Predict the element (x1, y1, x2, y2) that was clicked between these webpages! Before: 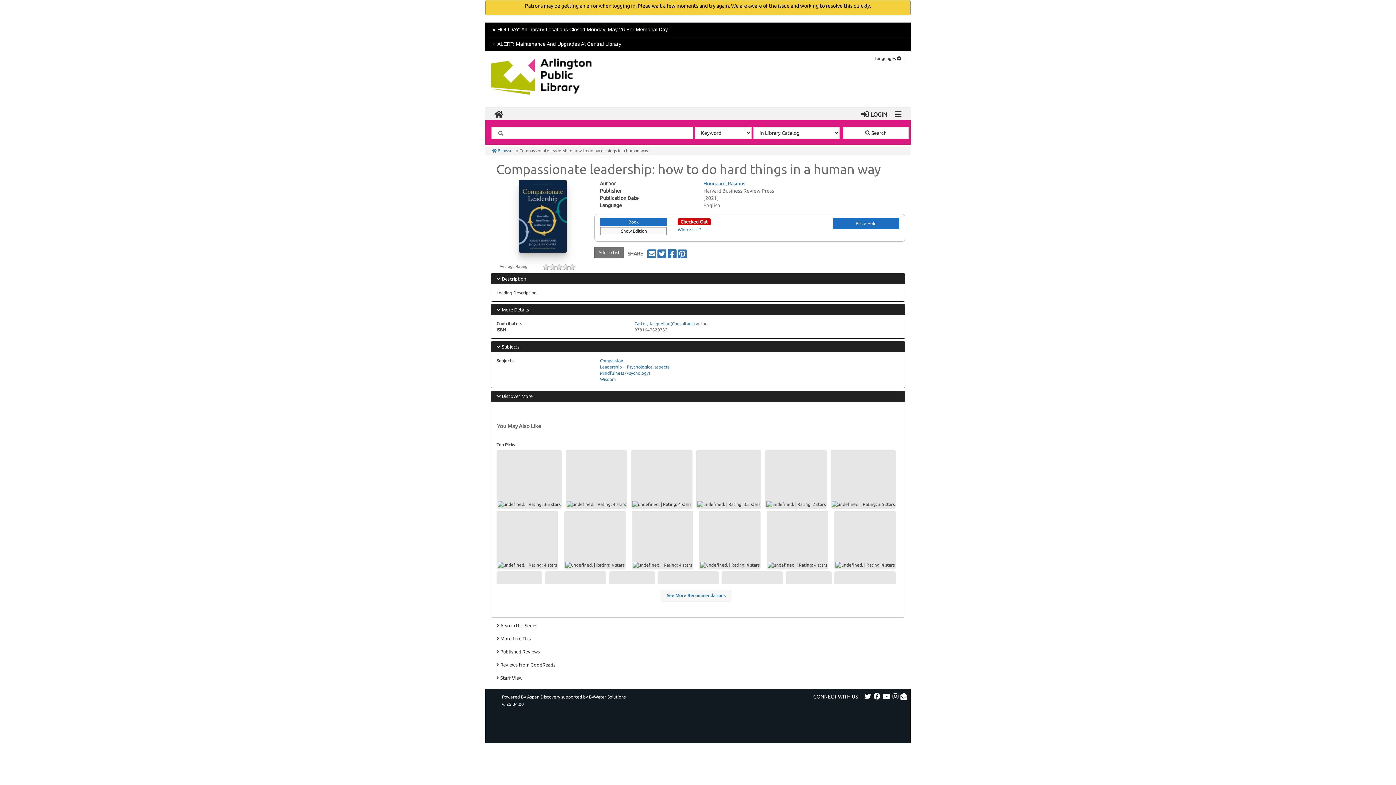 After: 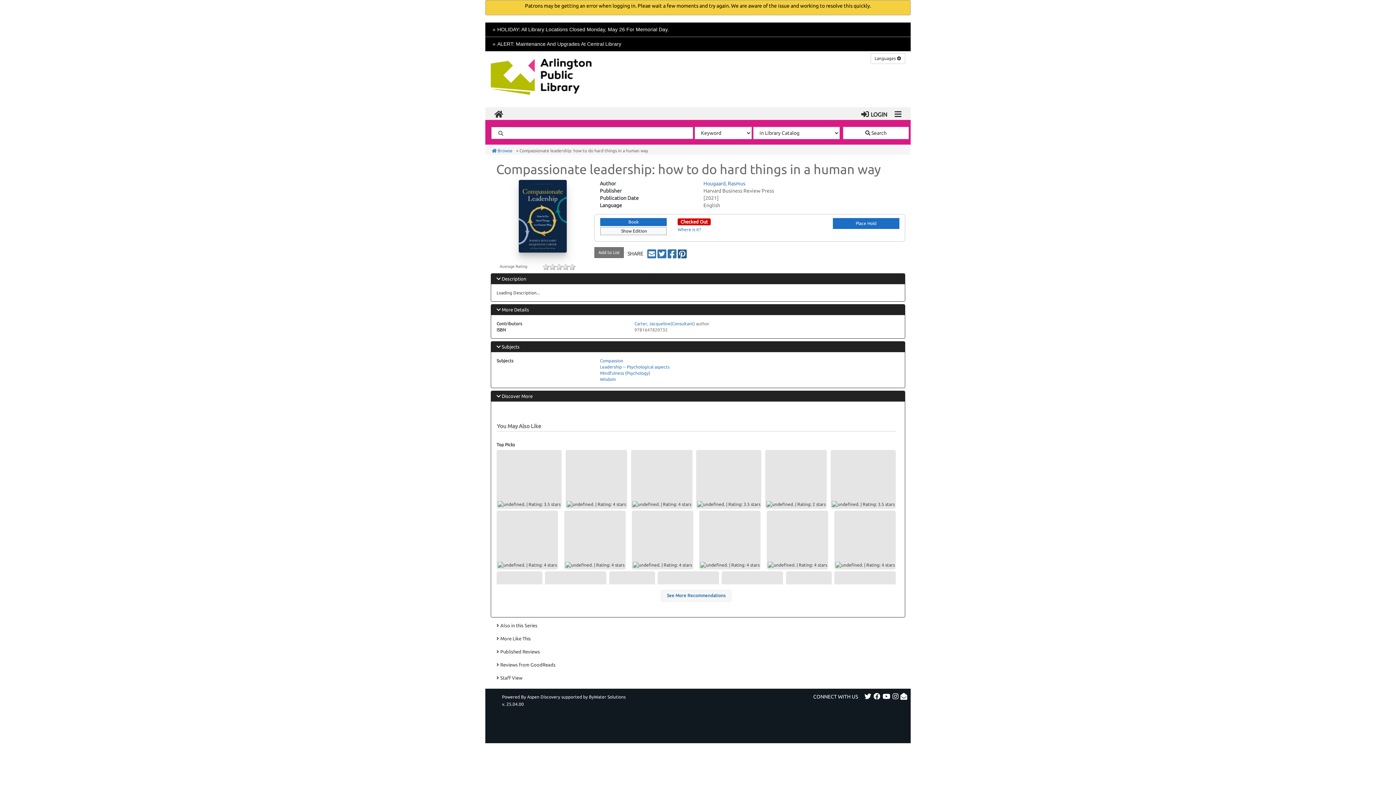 Action: bbox: (677, 250, 687, 256) label: Pin Compassionate_leadership__how_to_do_hard_things_in_a_human_way, by Compassionate_leadership__how_to_do_hard_things_in_a_human_way on Pinterest (opens in a new window)